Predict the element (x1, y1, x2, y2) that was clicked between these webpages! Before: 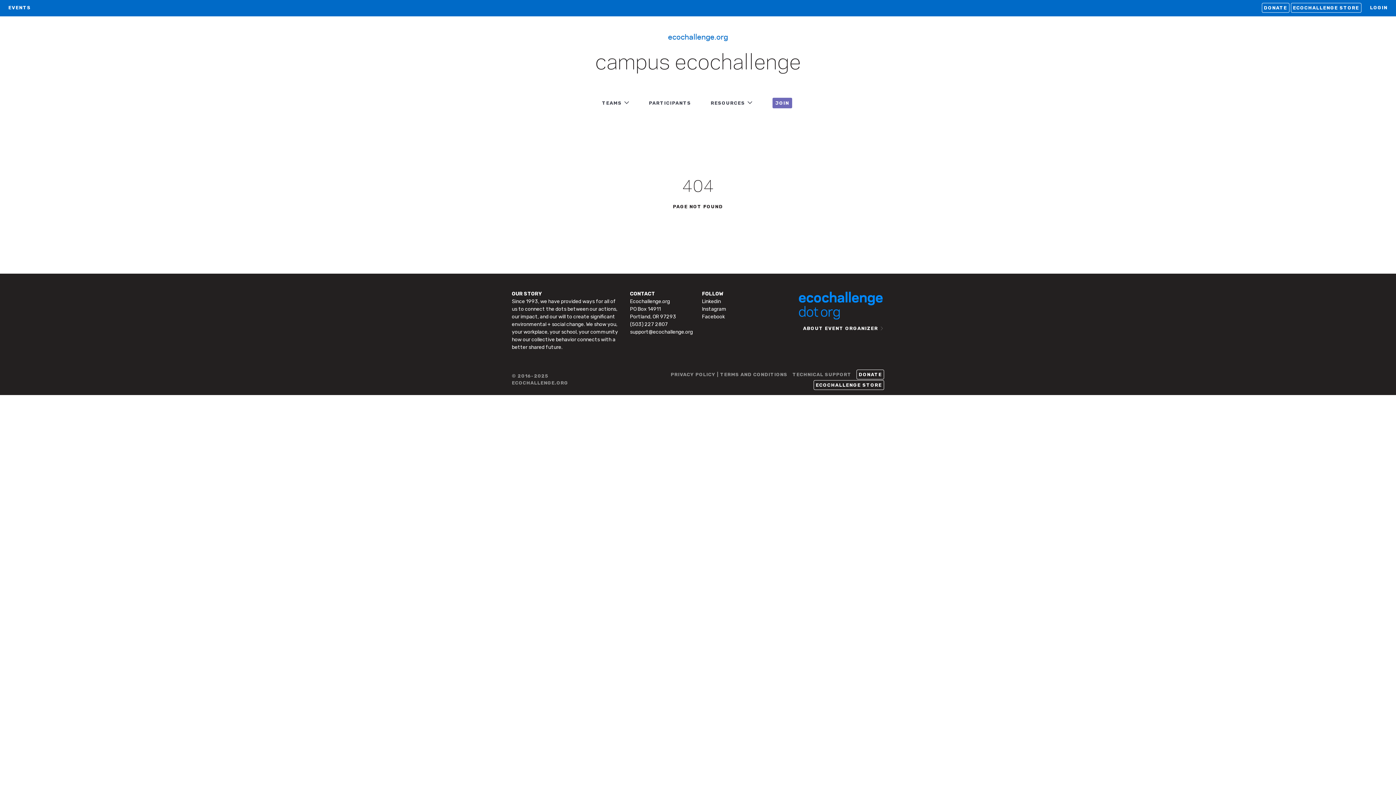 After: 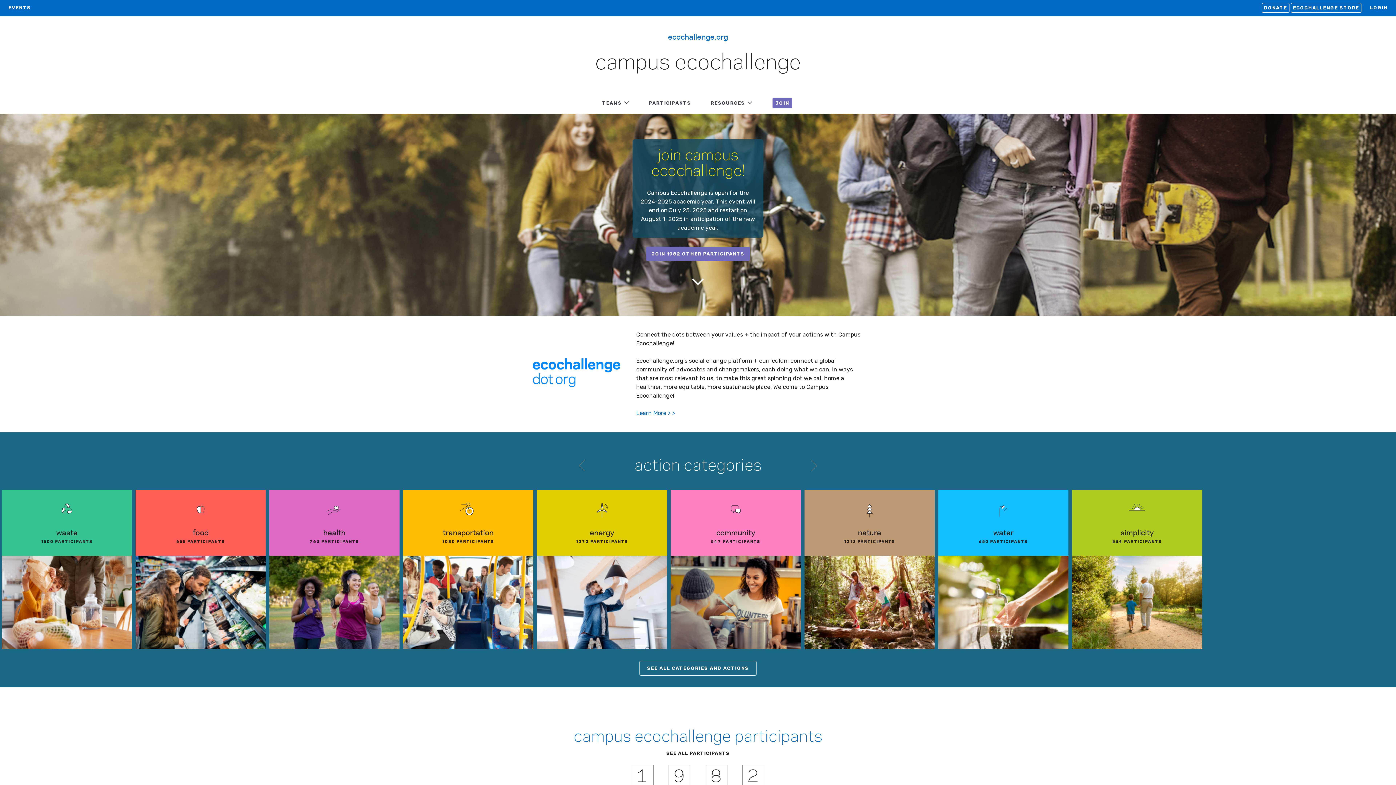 Action: bbox: (668, 31, 728, 41) label: ecochallenge.org